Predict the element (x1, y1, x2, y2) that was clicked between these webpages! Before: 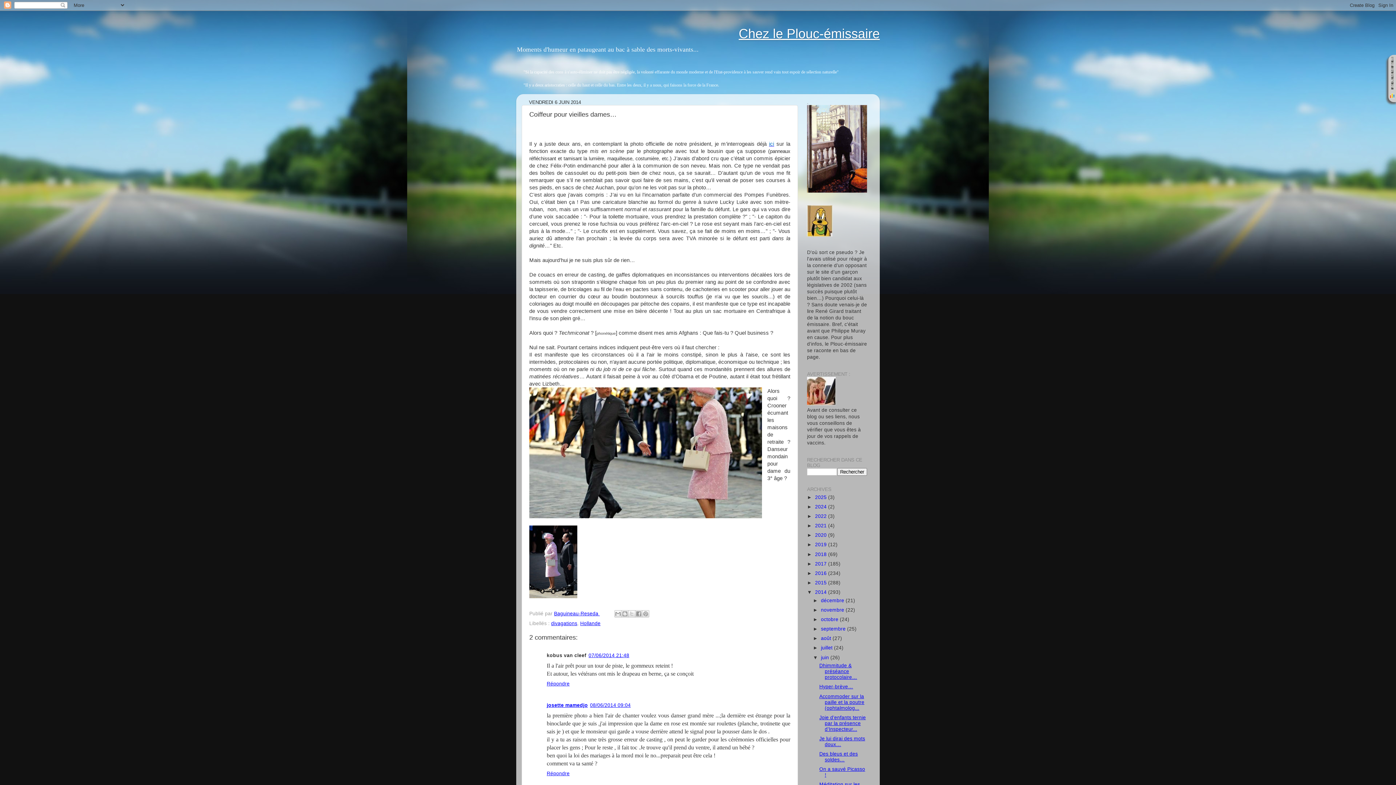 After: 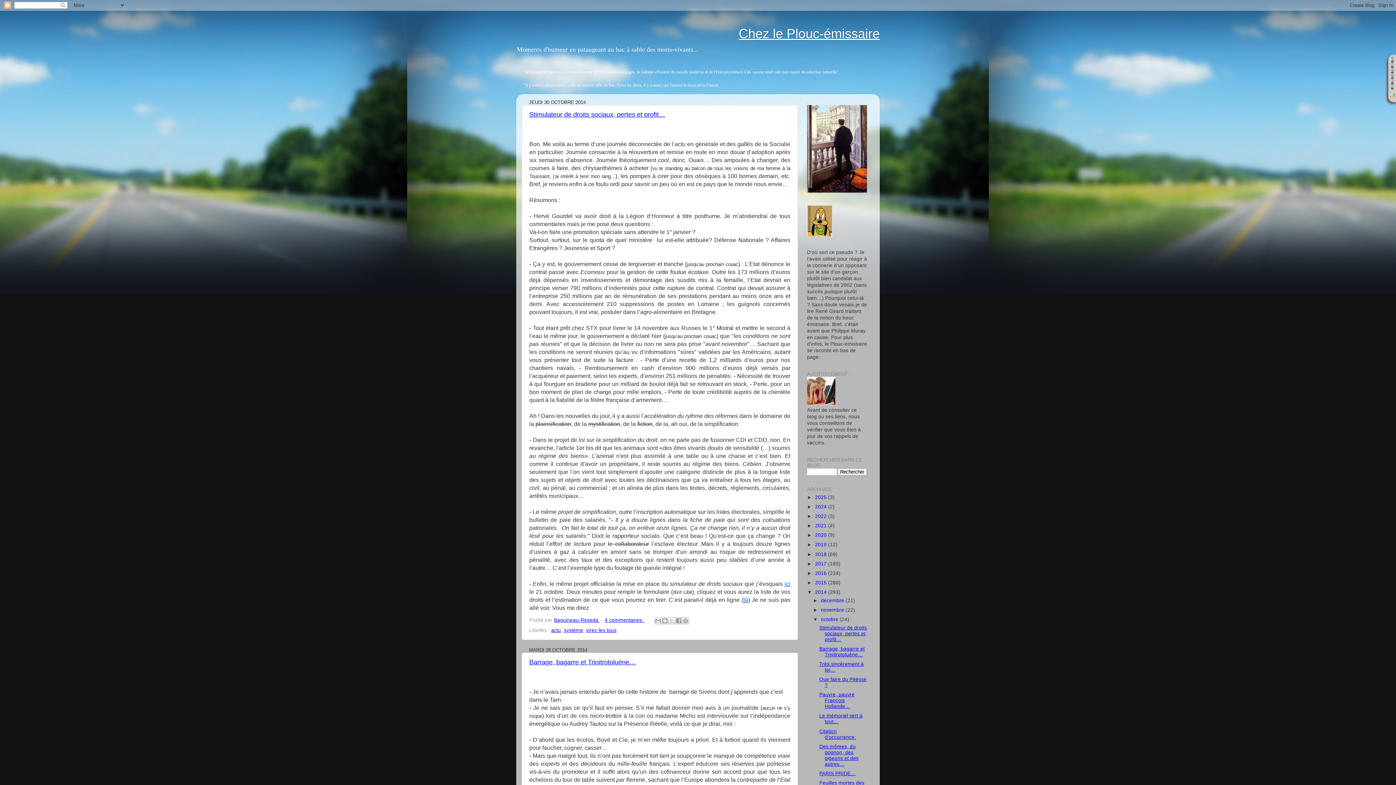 Action: bbox: (821, 617, 840, 622) label: octobre 